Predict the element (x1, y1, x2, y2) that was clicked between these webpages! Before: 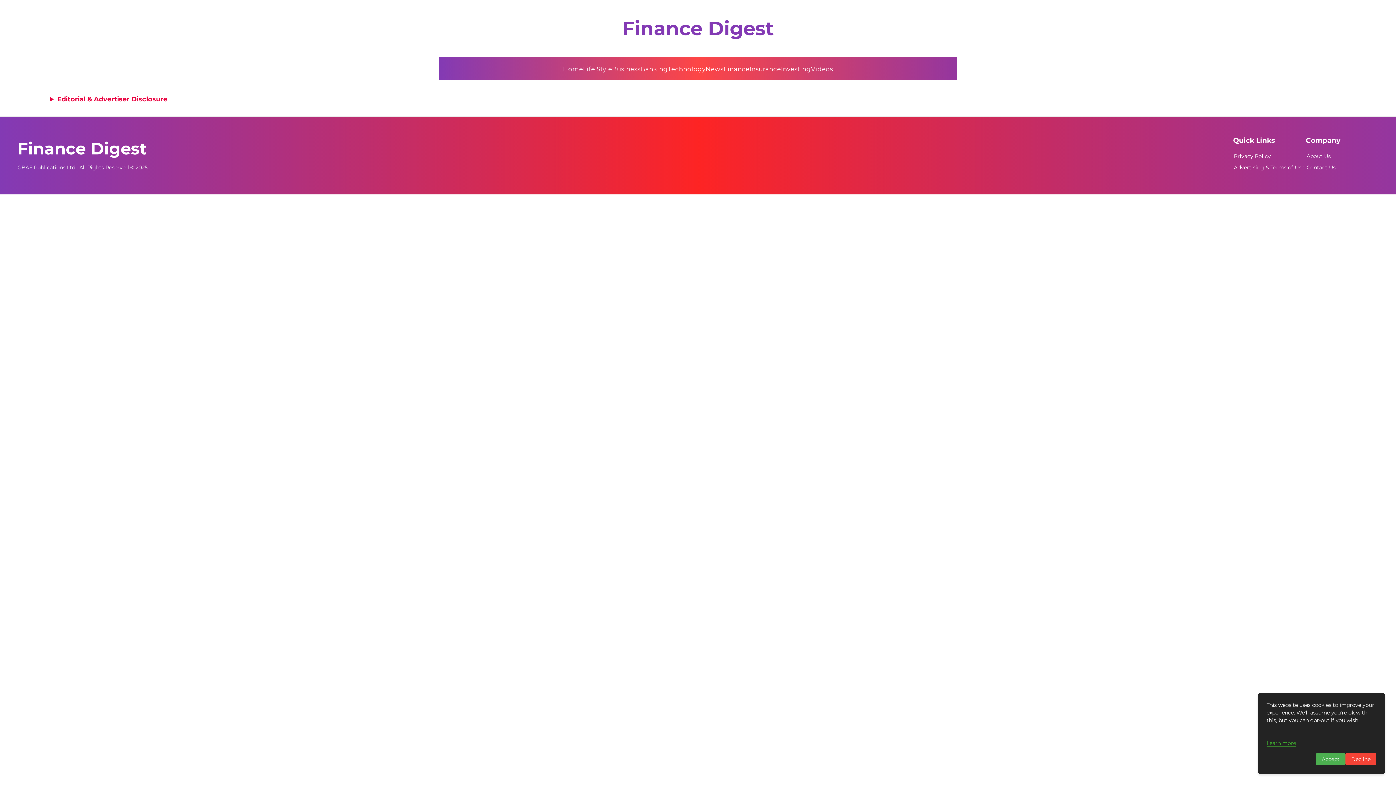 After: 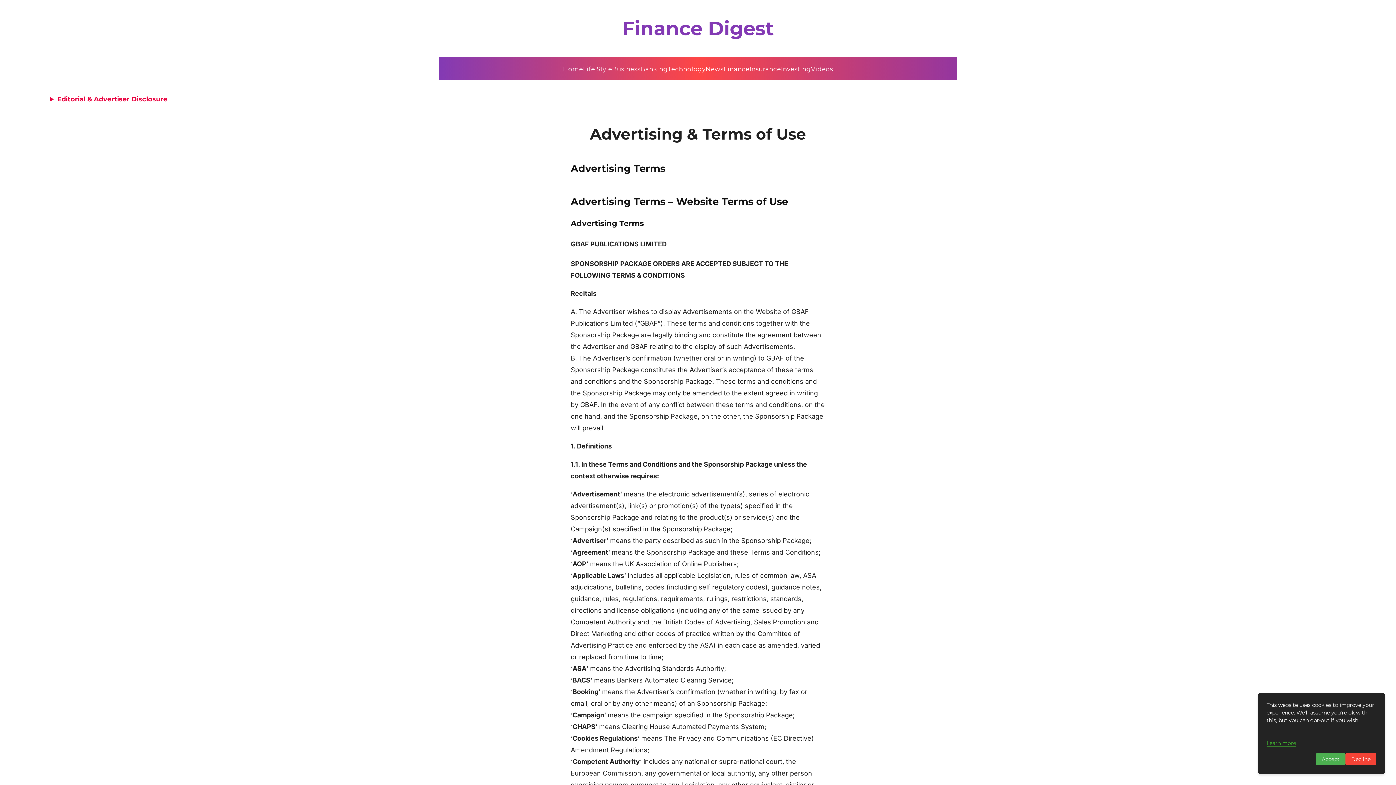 Action: bbox: (1234, 164, 1304, 170) label: Advertising & Terms of Use